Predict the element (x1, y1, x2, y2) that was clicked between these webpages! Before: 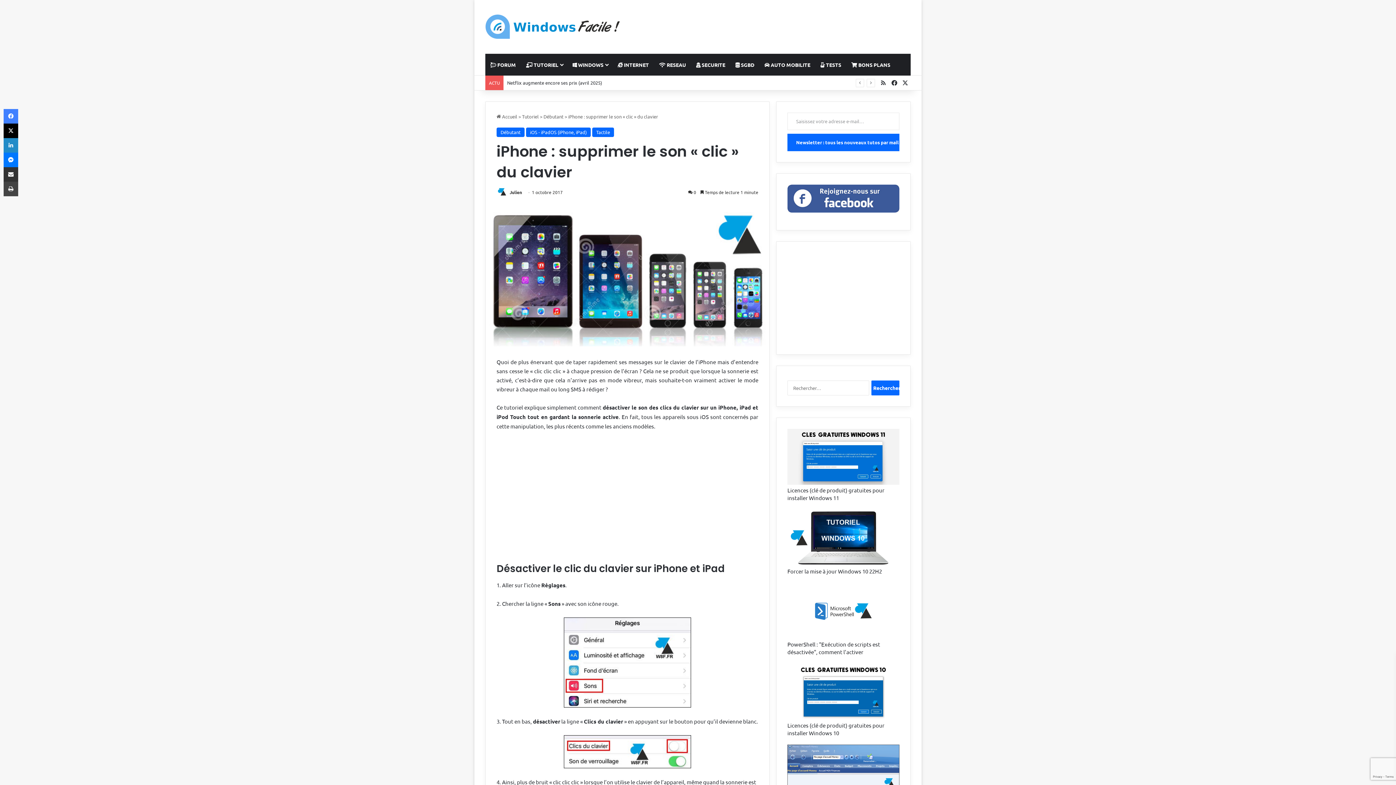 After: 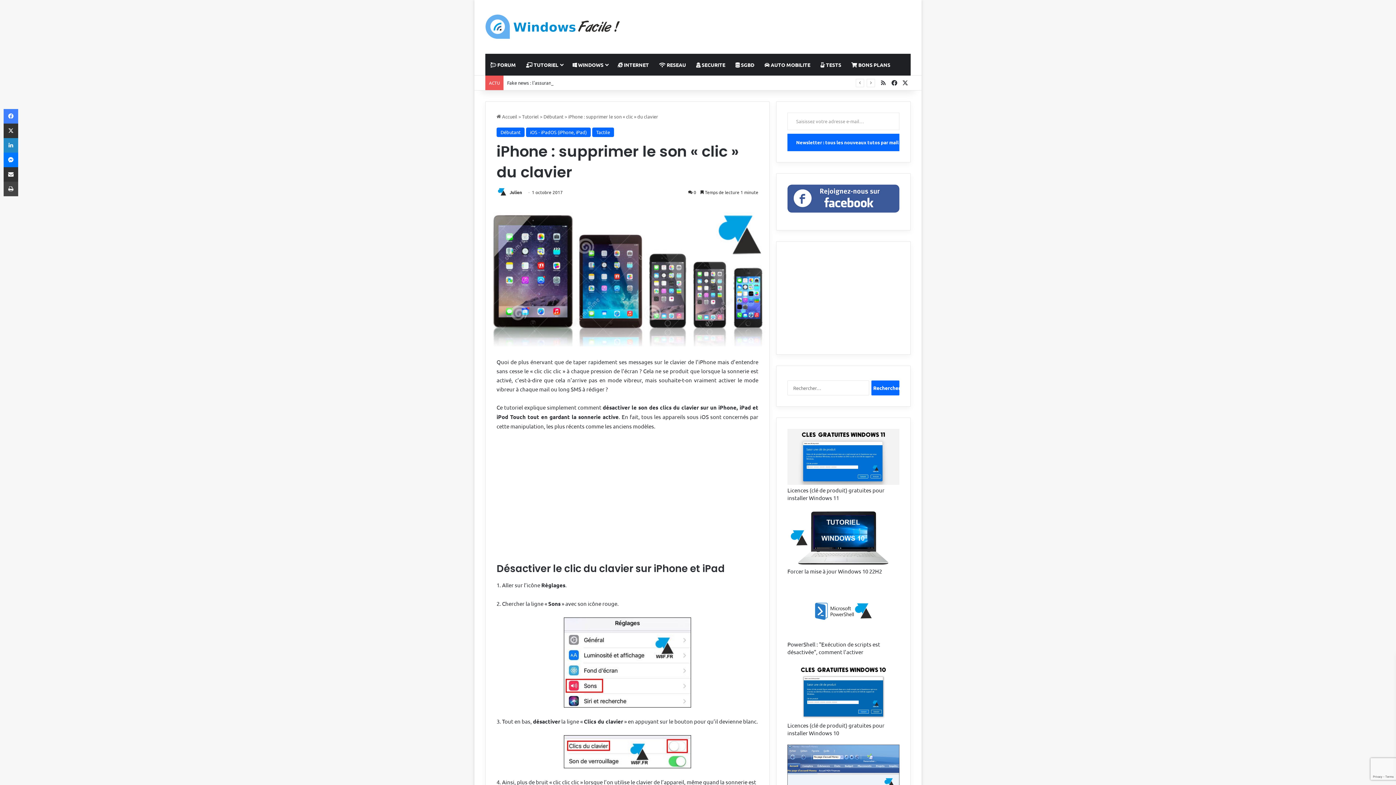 Action: label: X bbox: (3, 123, 18, 138)